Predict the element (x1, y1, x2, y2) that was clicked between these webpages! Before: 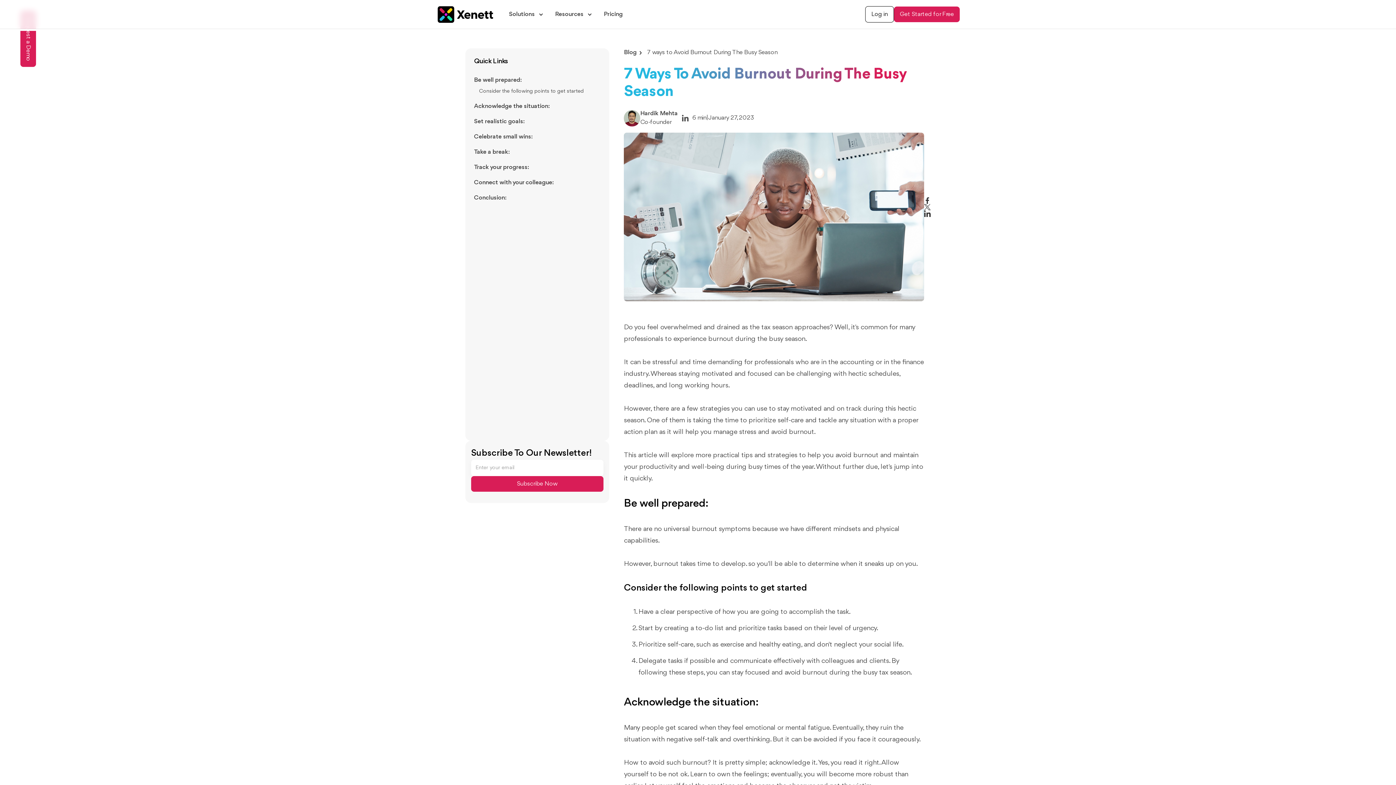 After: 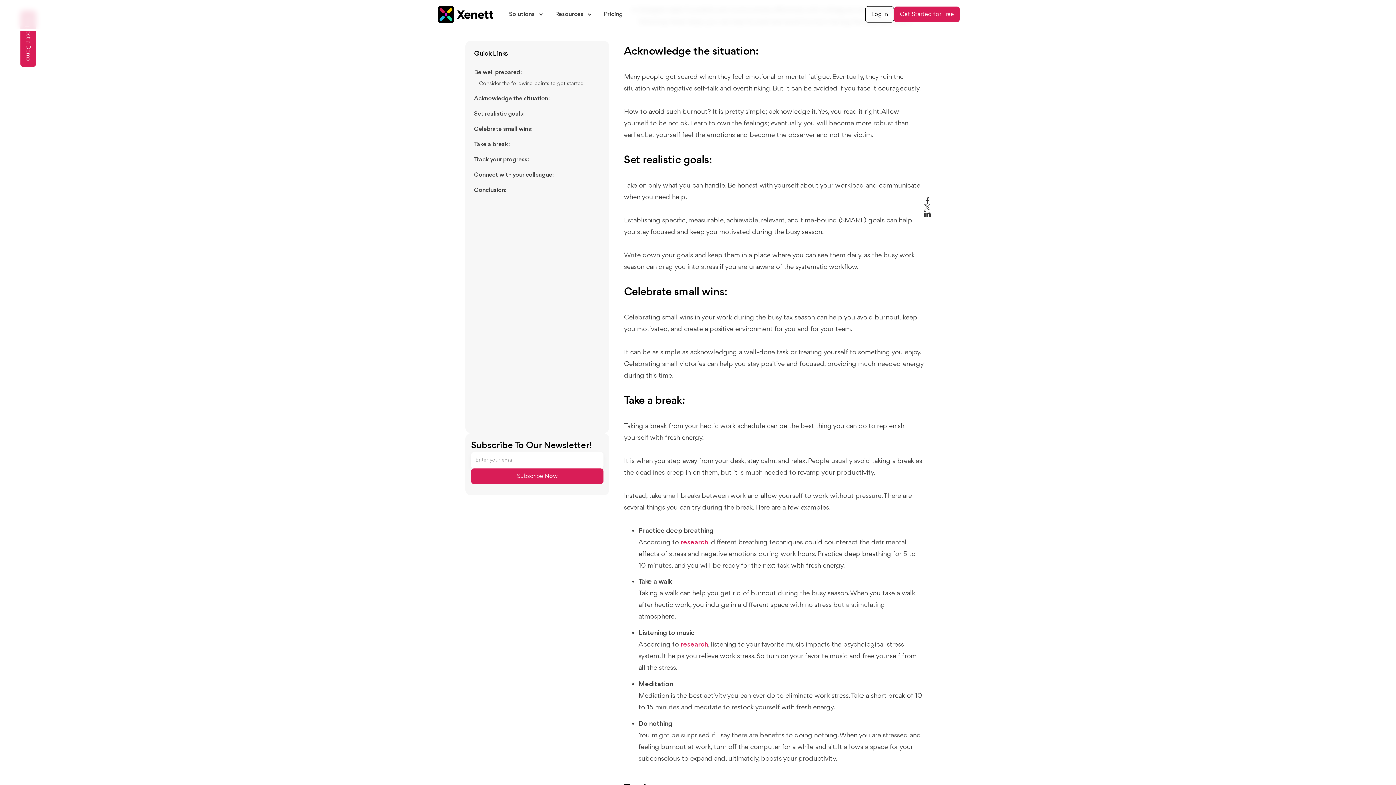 Action: bbox: (474, 102, 550, 110) label: Acknowledge the situation: